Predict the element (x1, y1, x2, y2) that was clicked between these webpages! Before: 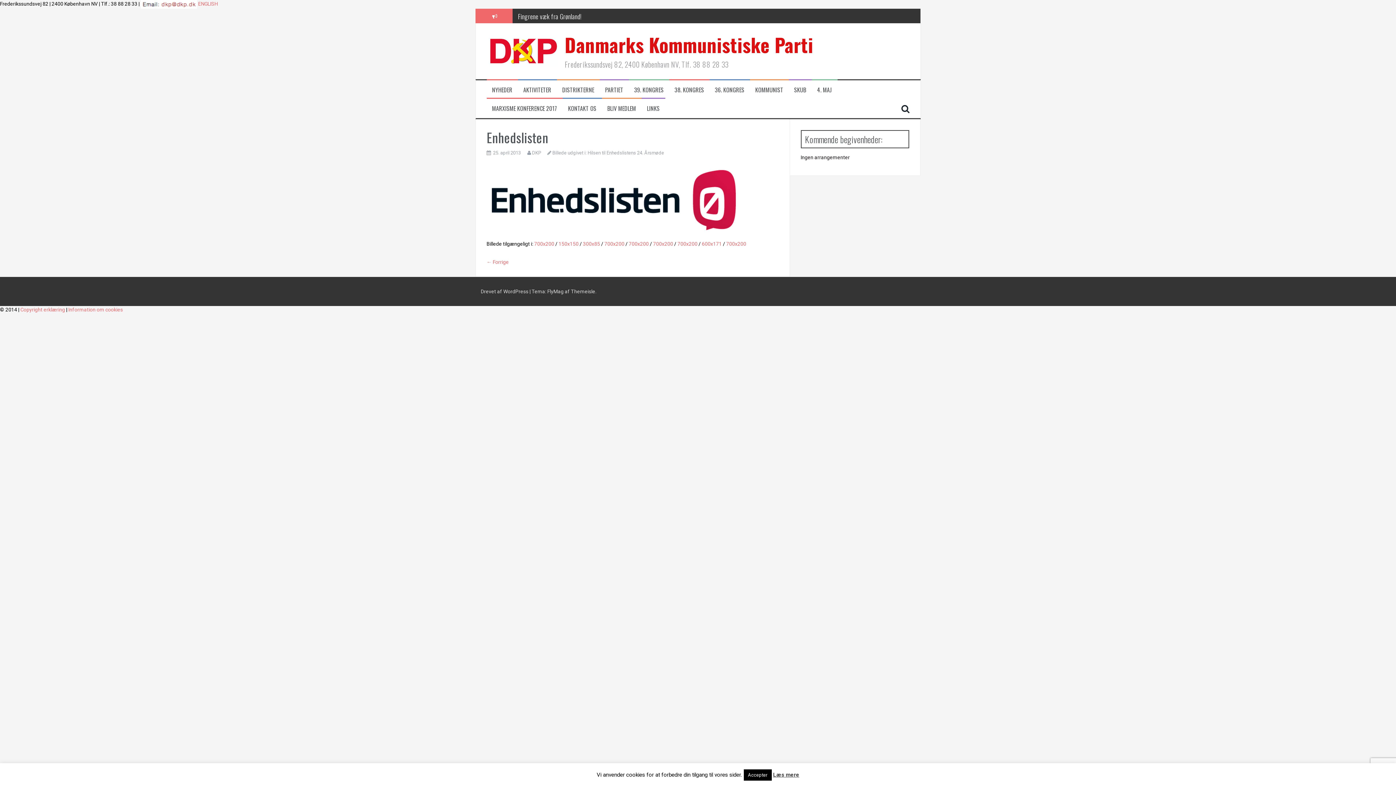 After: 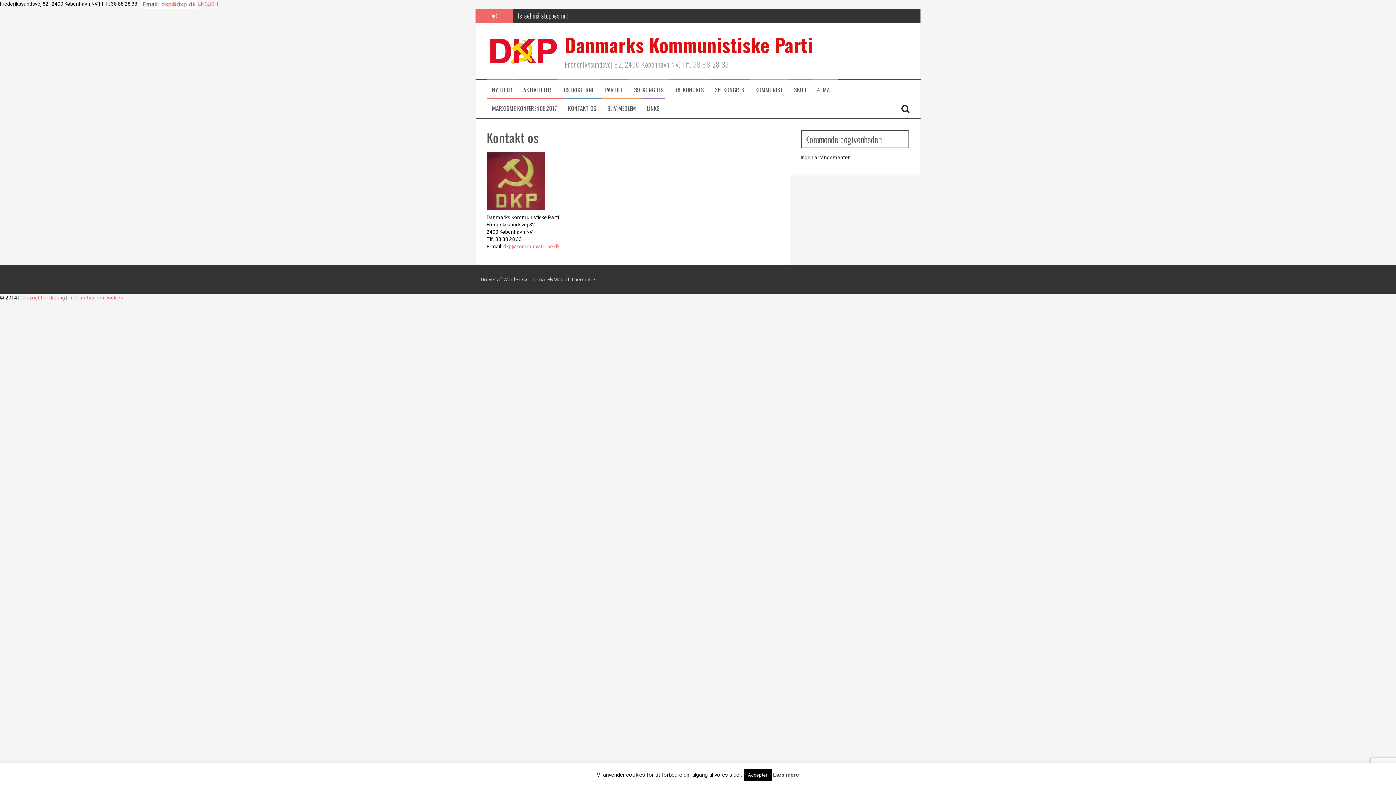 Action: label: KONTAKT OS bbox: (568, 104, 596, 112)